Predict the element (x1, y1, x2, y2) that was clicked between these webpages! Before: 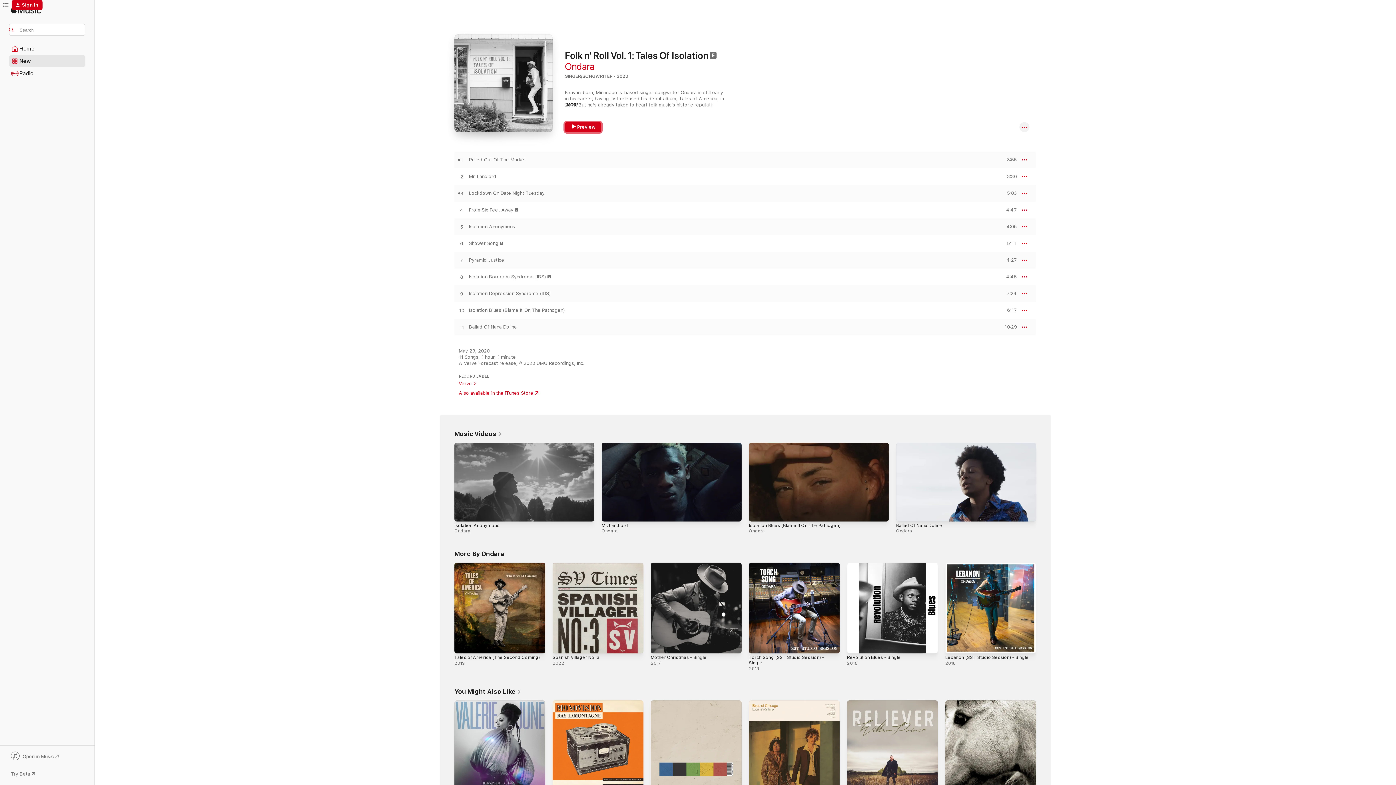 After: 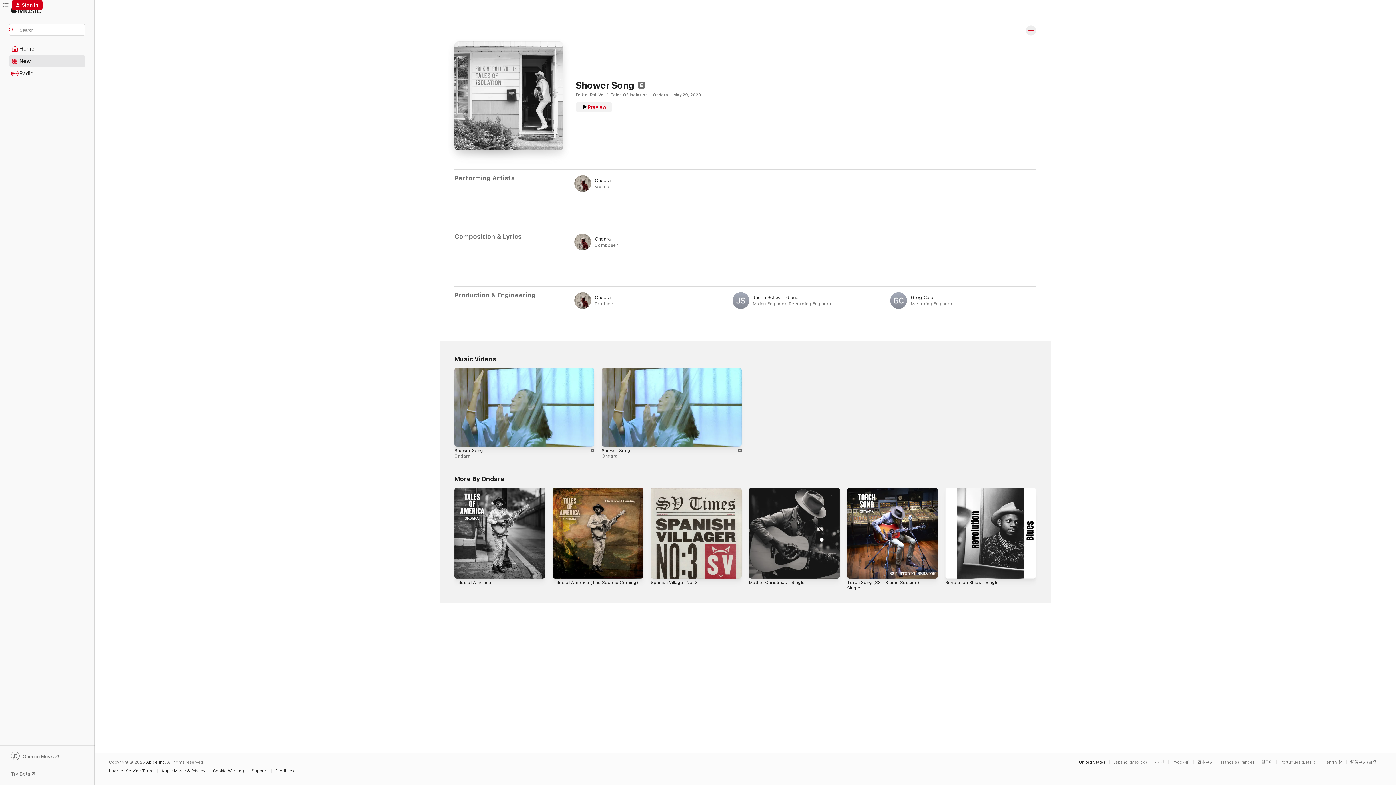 Action: bbox: (469, 240, 498, 246) label: Shower Song